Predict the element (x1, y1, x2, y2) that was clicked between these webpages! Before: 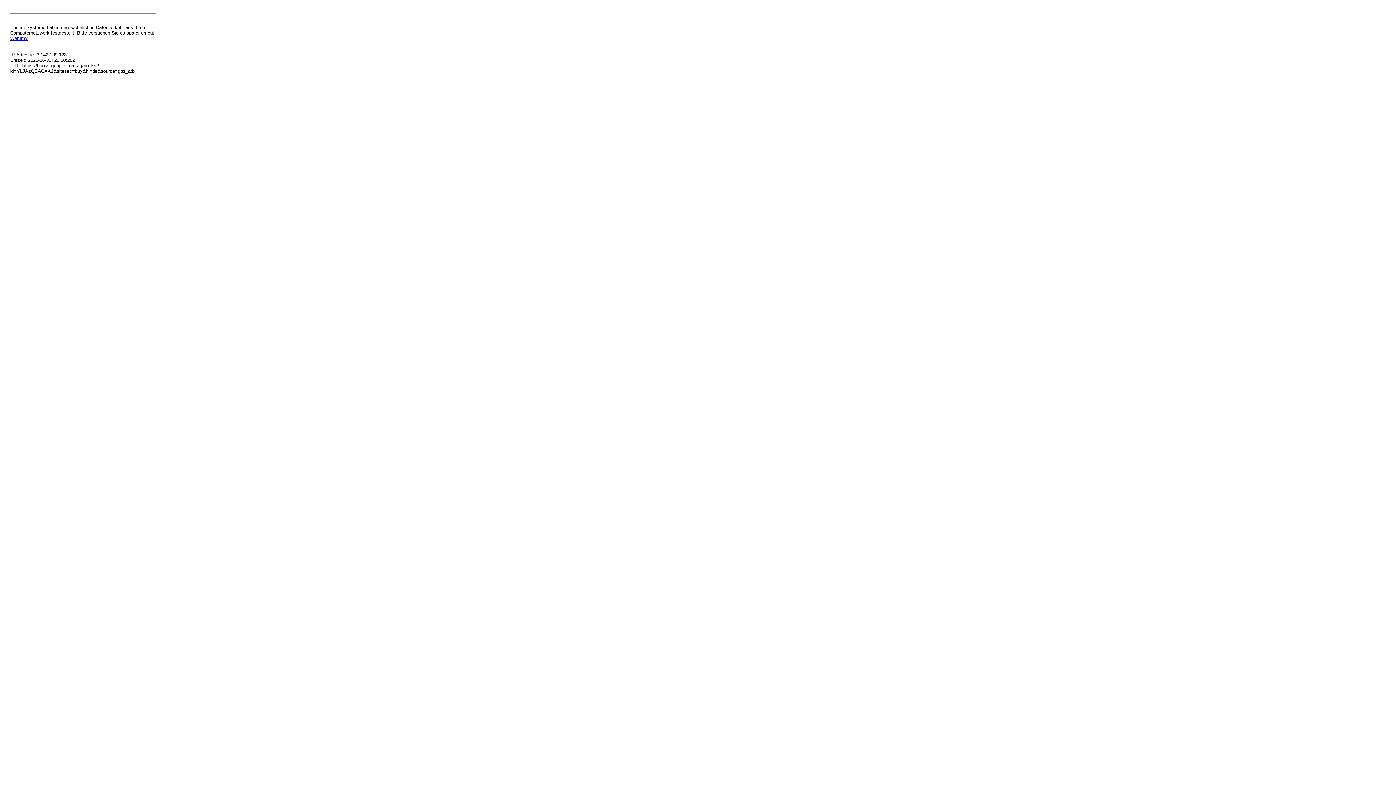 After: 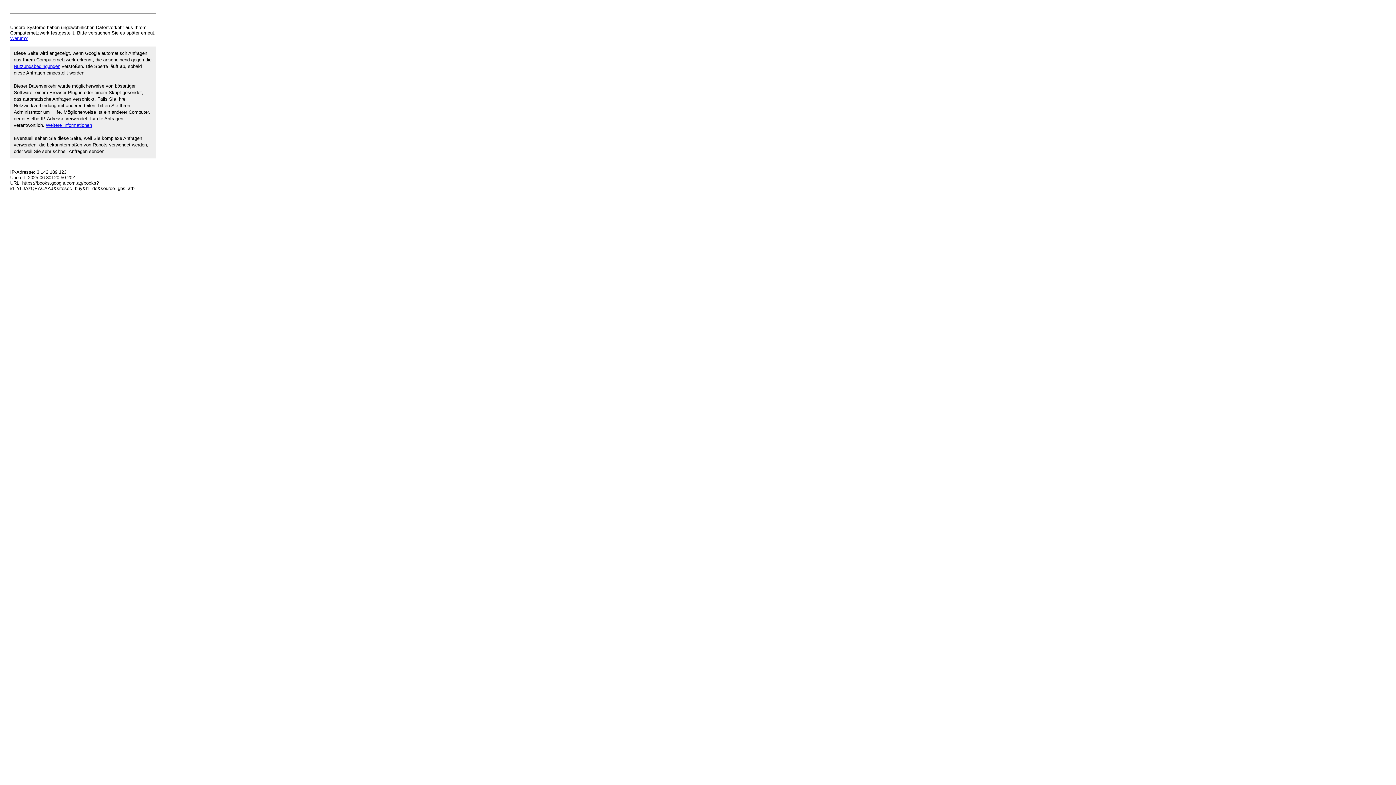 Action: label: Warum? bbox: (10, 35, 27, 41)